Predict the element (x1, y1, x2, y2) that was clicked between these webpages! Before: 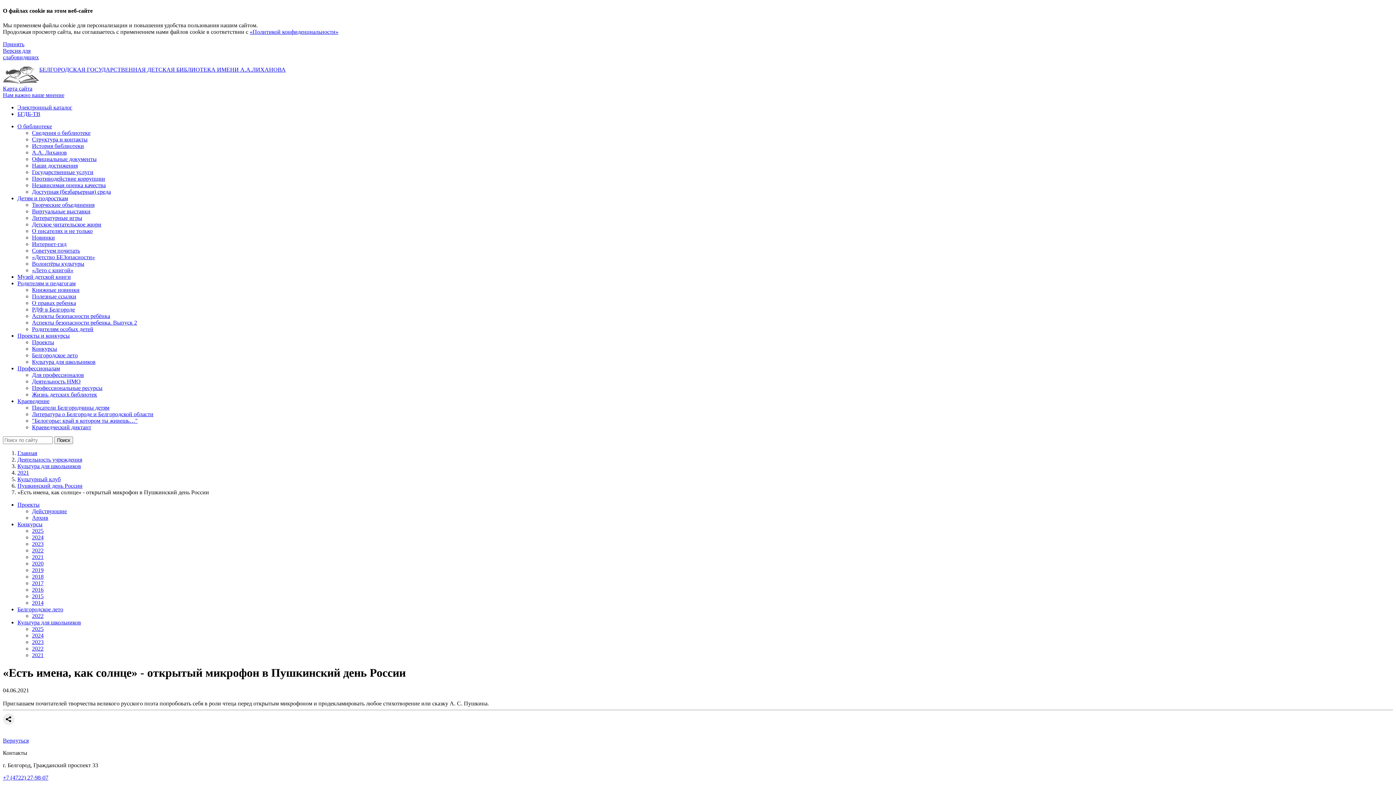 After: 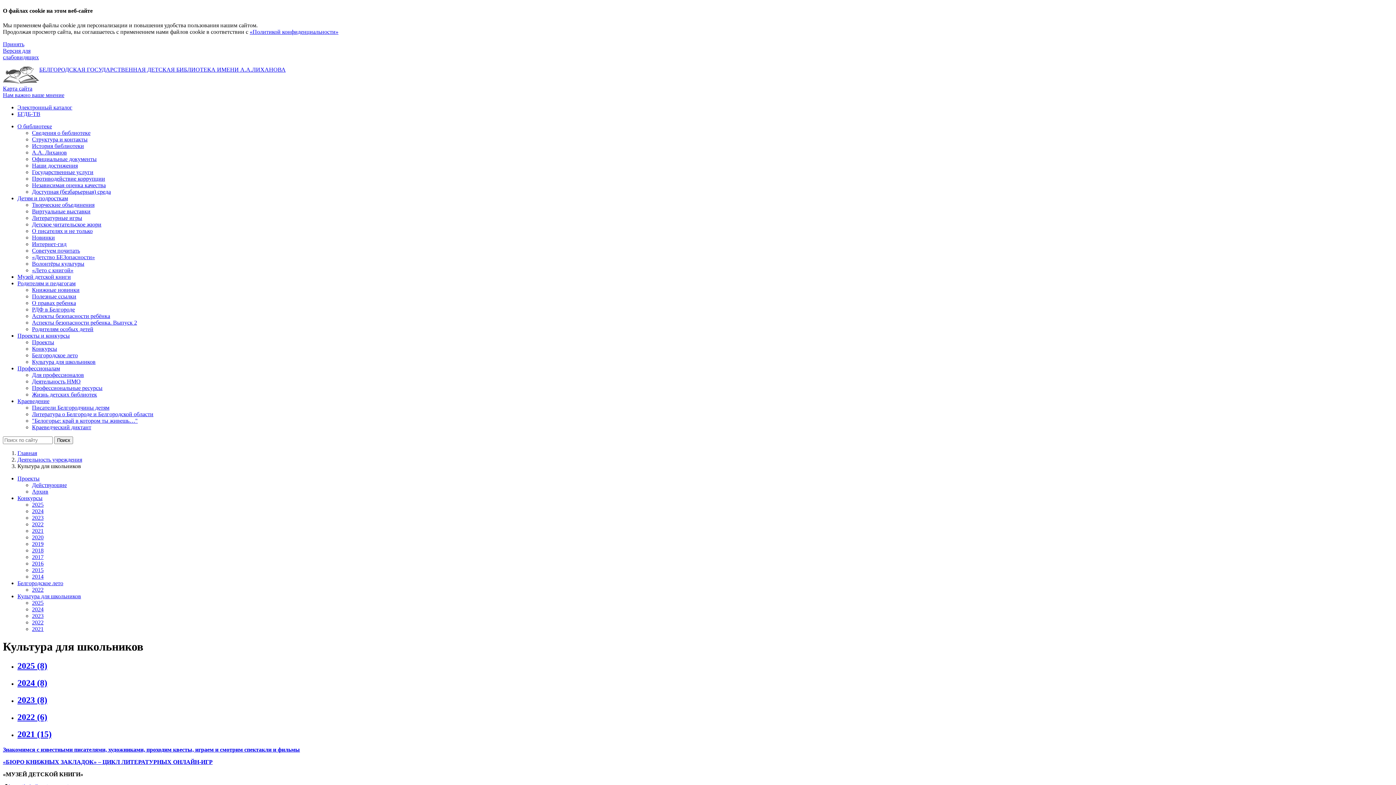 Action: label: Культура для школьников bbox: (32, 358, 95, 364)